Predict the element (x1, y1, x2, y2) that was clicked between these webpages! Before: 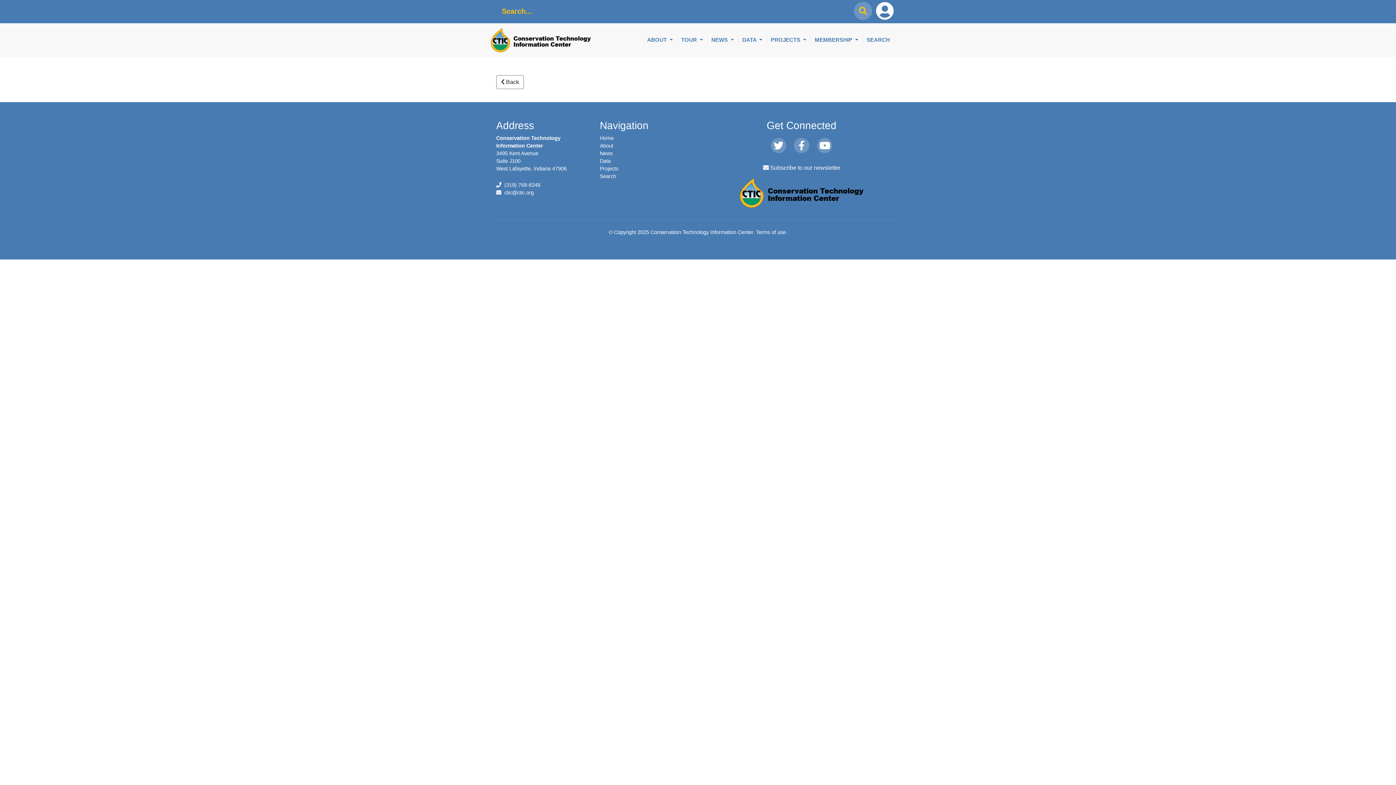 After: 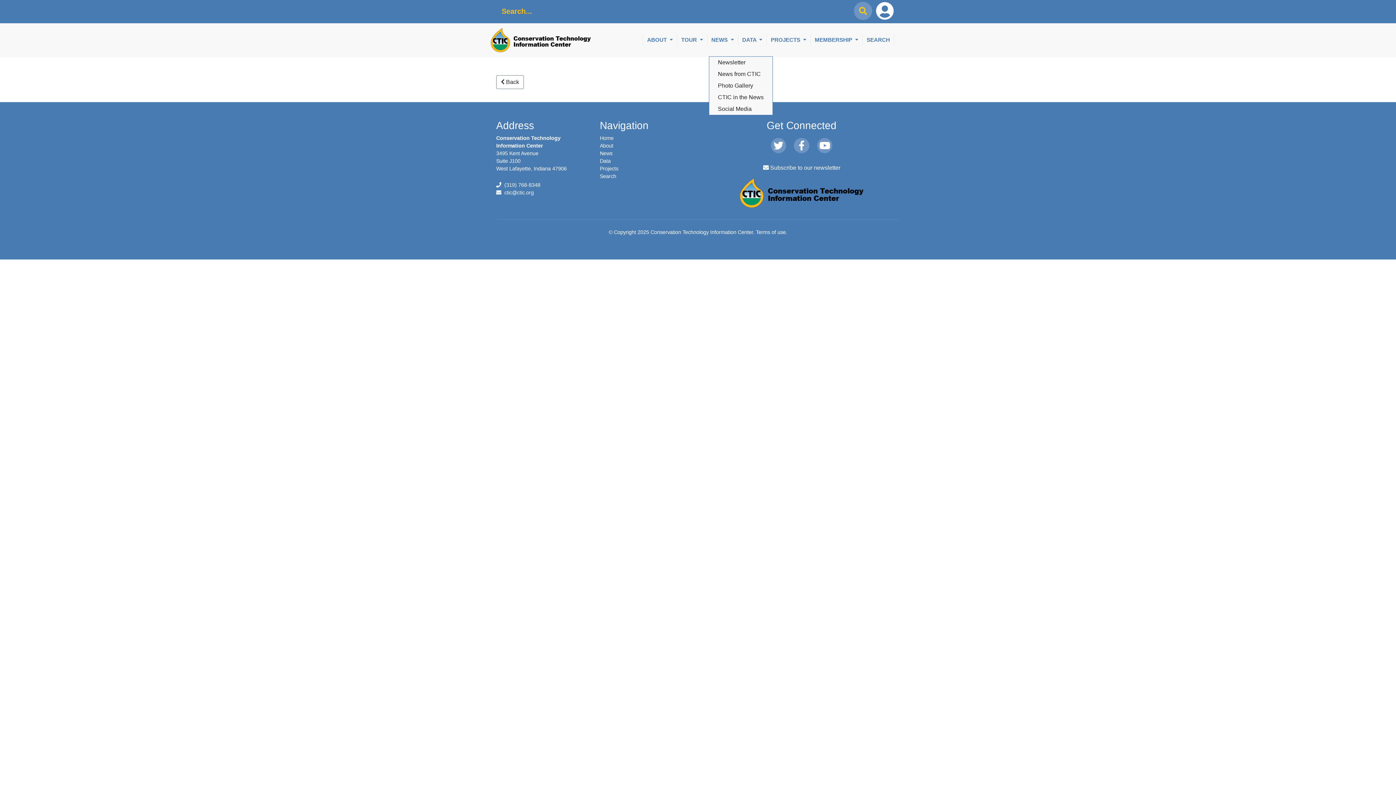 Action: label: NEWS  bbox: (707, 34, 738, 45)